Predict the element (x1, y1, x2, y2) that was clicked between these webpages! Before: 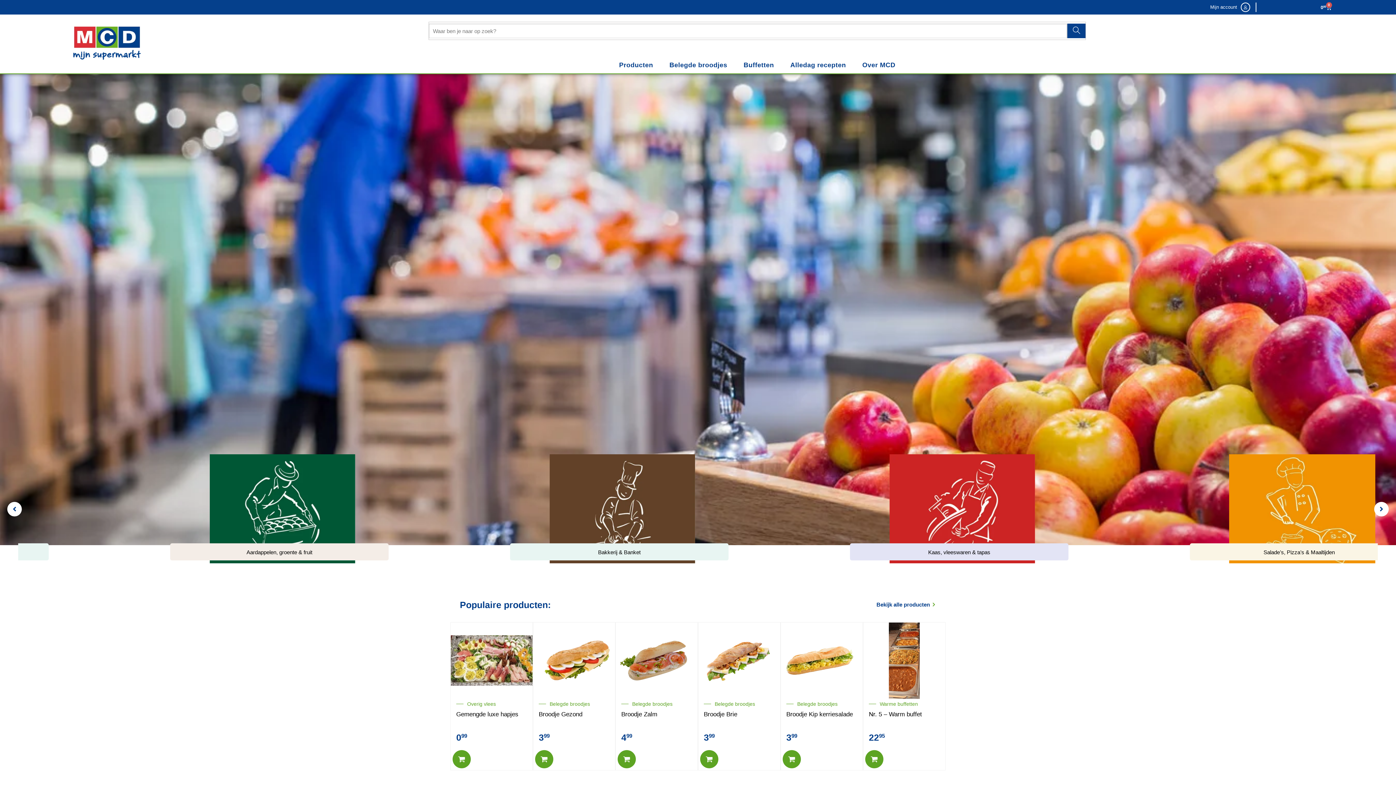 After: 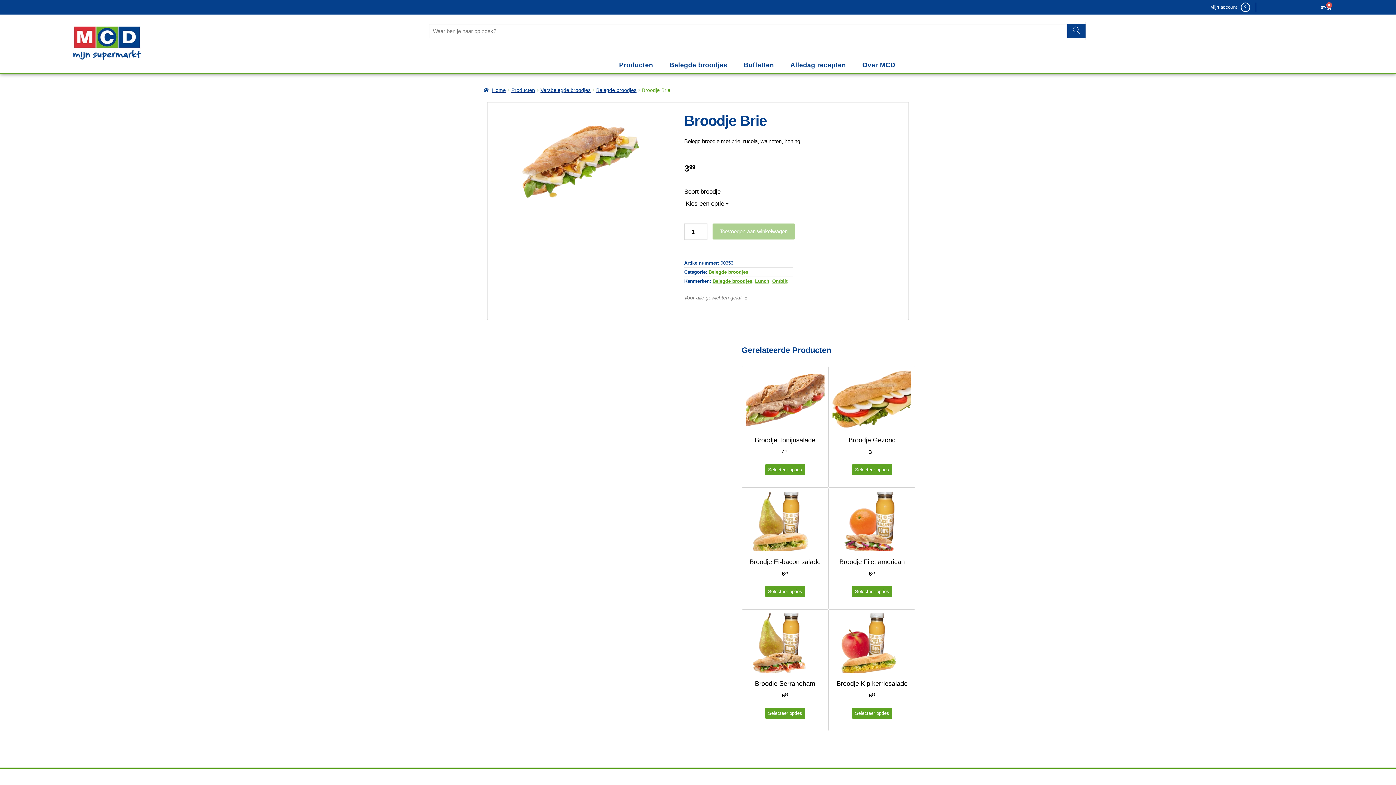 Action: bbox: (704, 711, 737, 718) label: Broodje Brie